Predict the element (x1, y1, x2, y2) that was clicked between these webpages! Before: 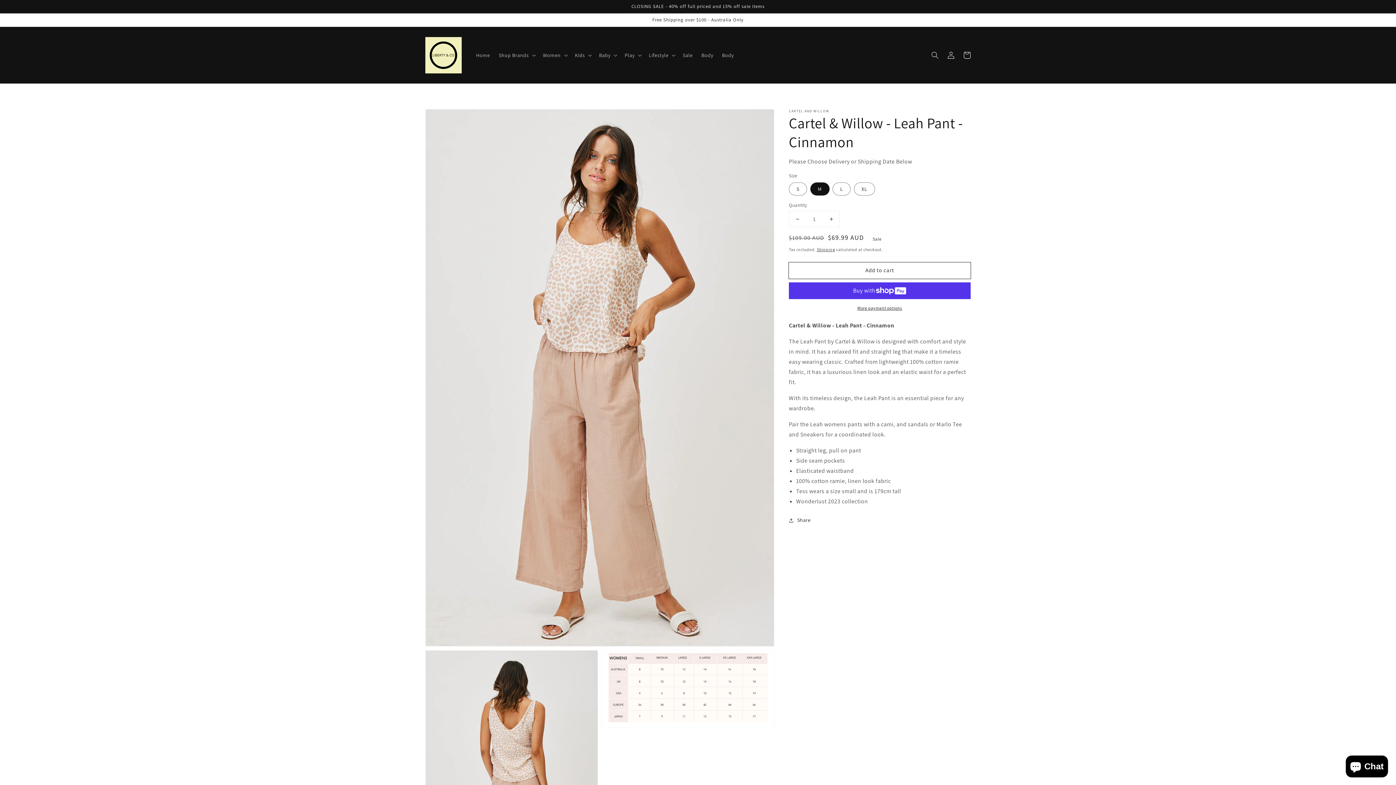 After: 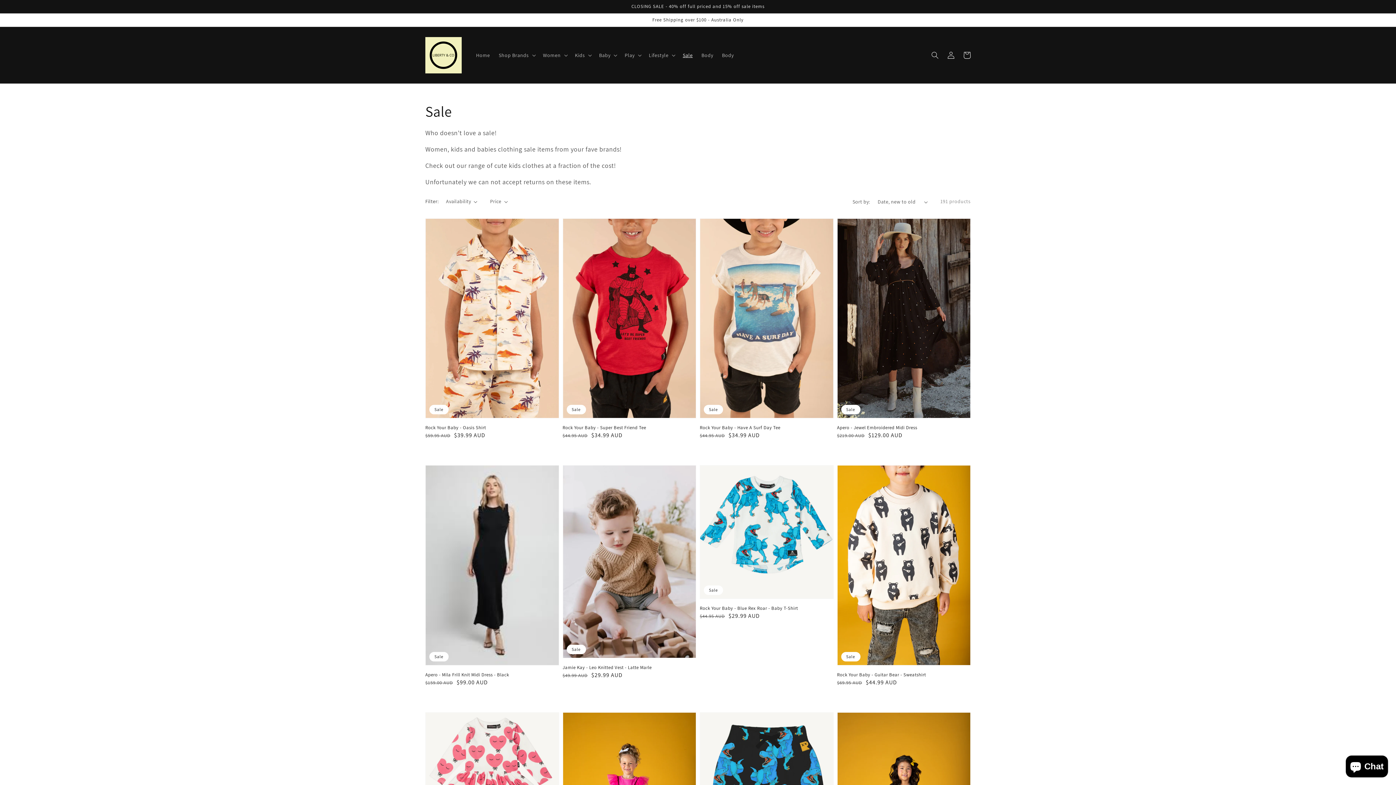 Action: bbox: (678, 47, 697, 62) label: Sale